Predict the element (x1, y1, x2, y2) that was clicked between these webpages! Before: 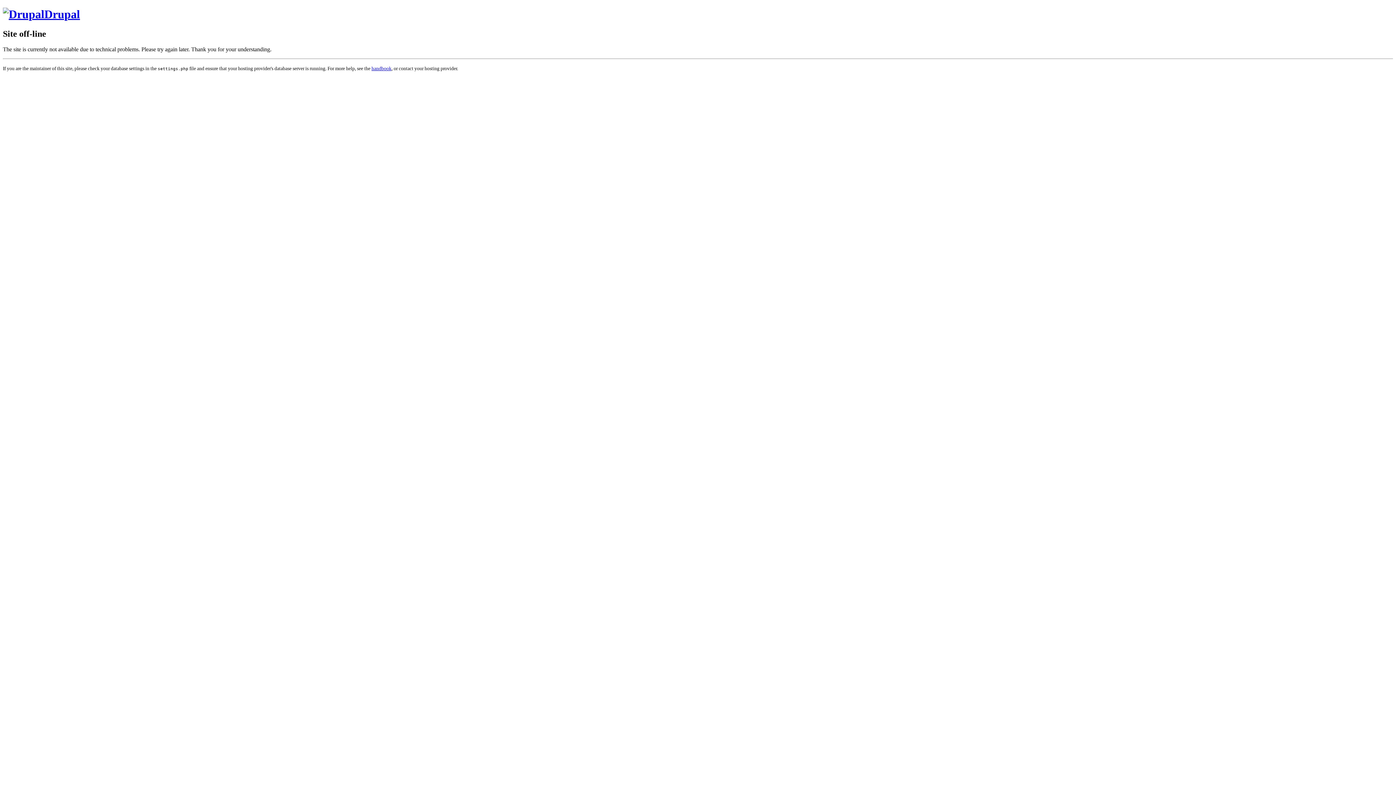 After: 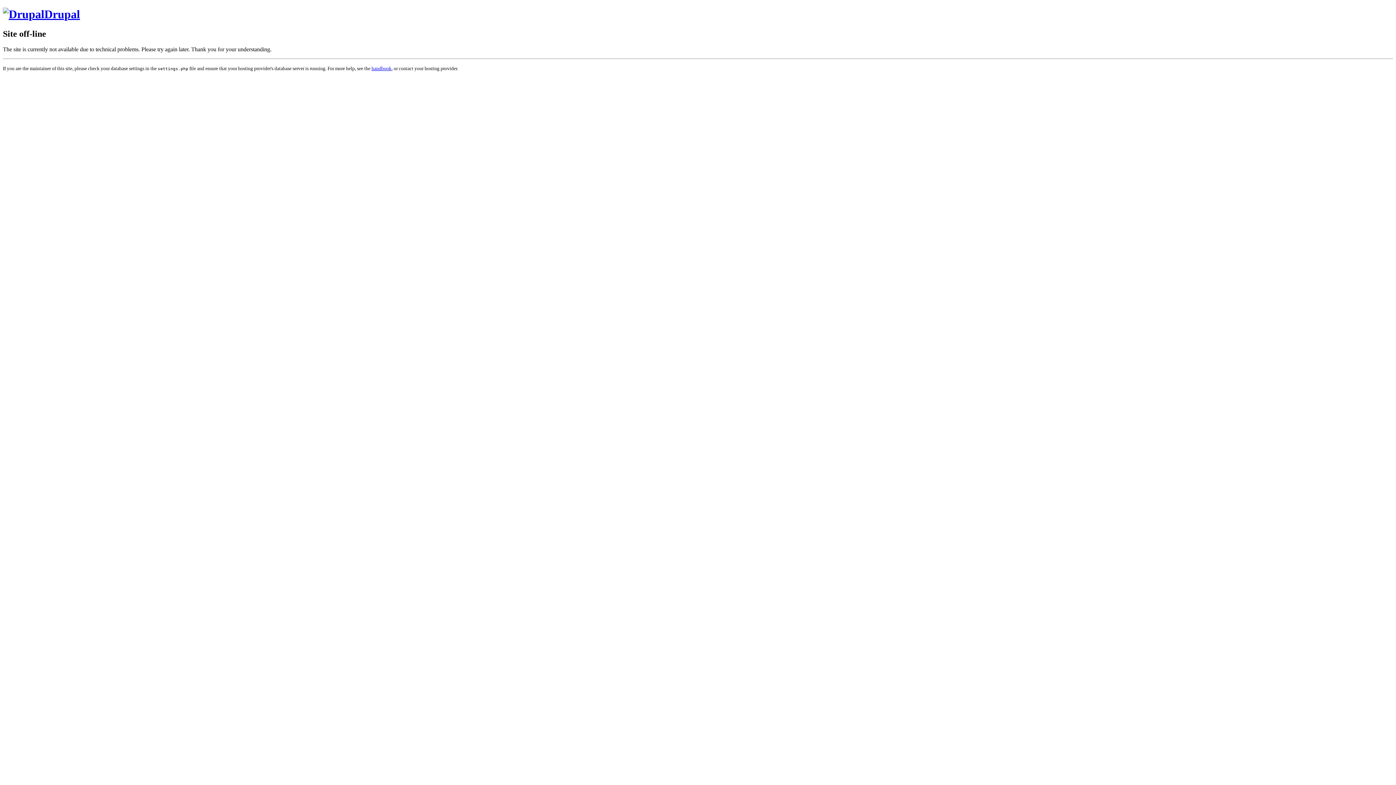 Action: bbox: (2, 7, 80, 20) label: Drupal